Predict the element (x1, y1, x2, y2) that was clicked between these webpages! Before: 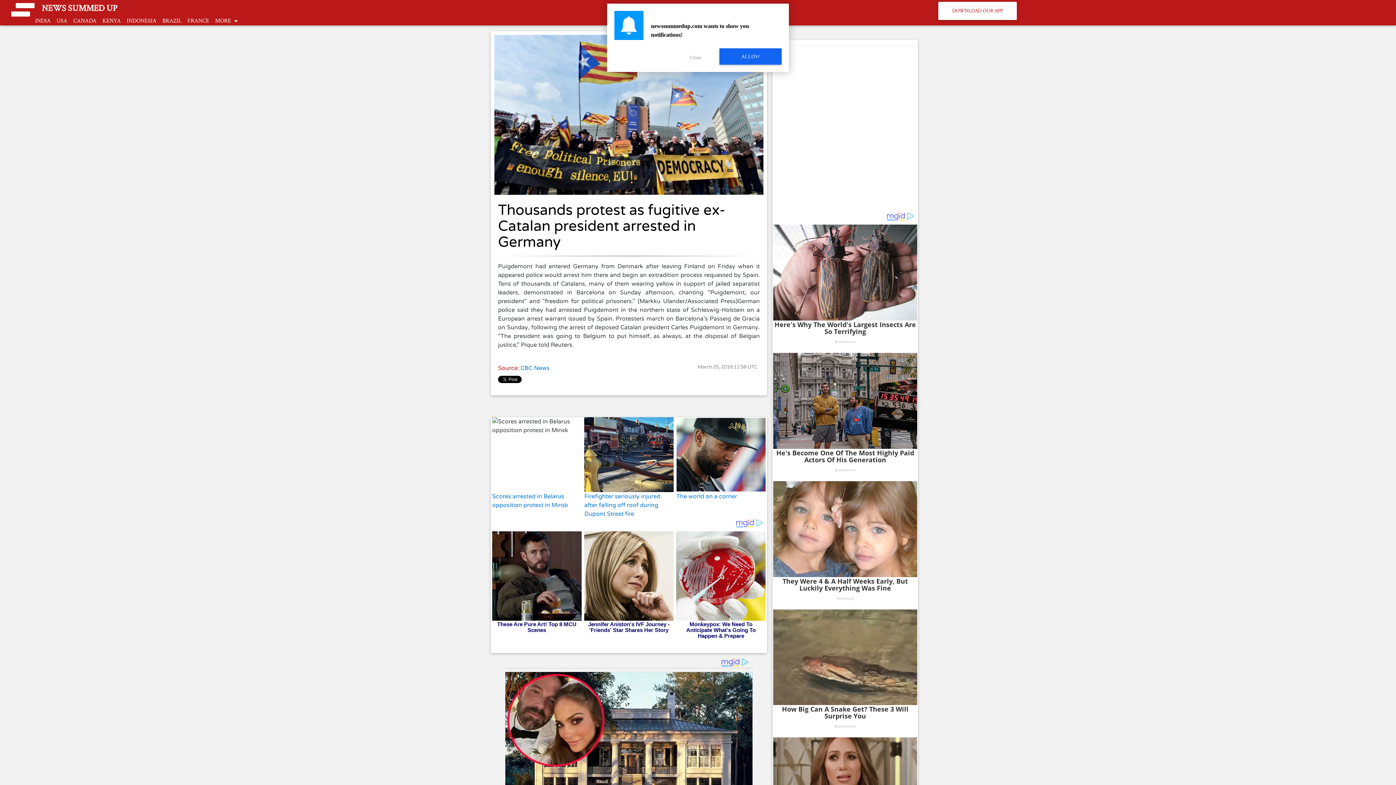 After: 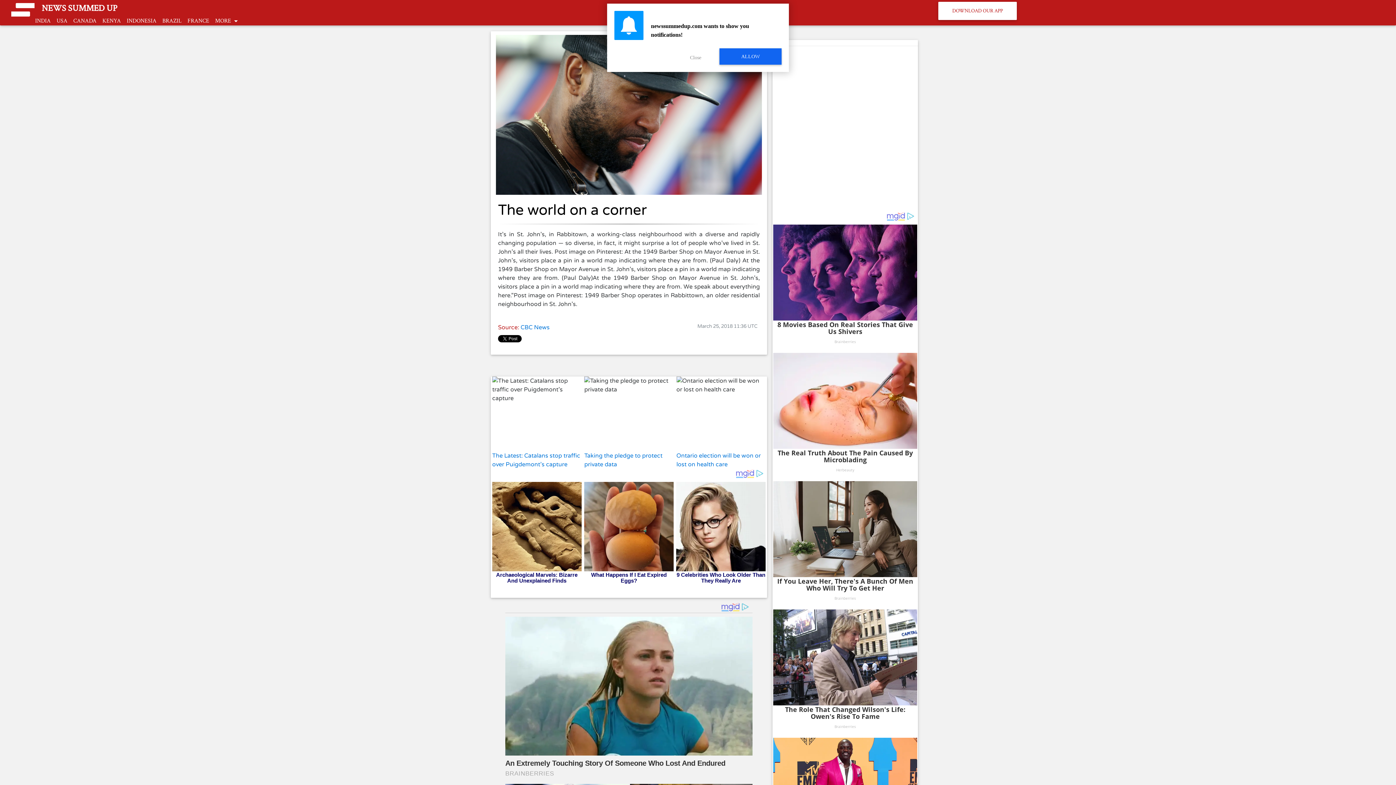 Action: bbox: (676, 493, 737, 500) label: The world on a corner